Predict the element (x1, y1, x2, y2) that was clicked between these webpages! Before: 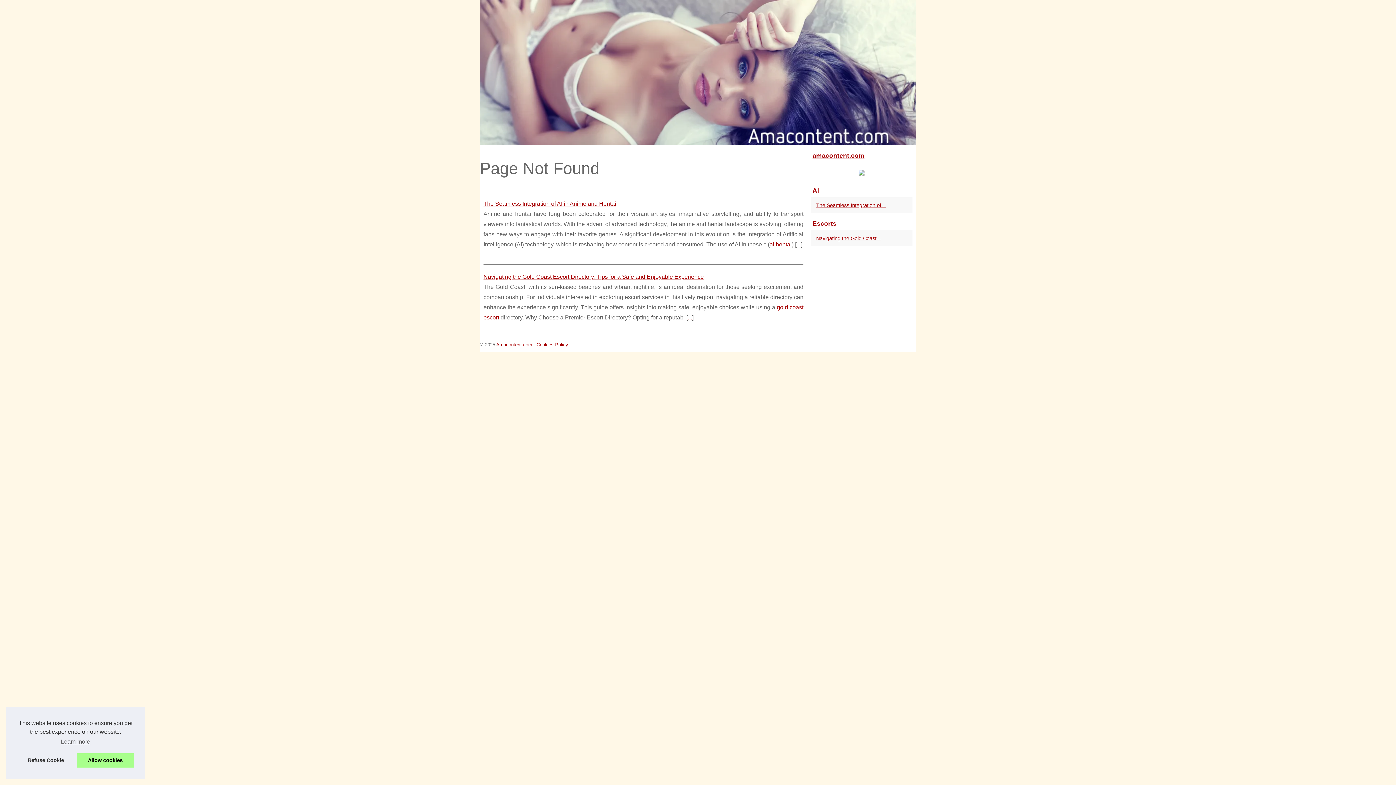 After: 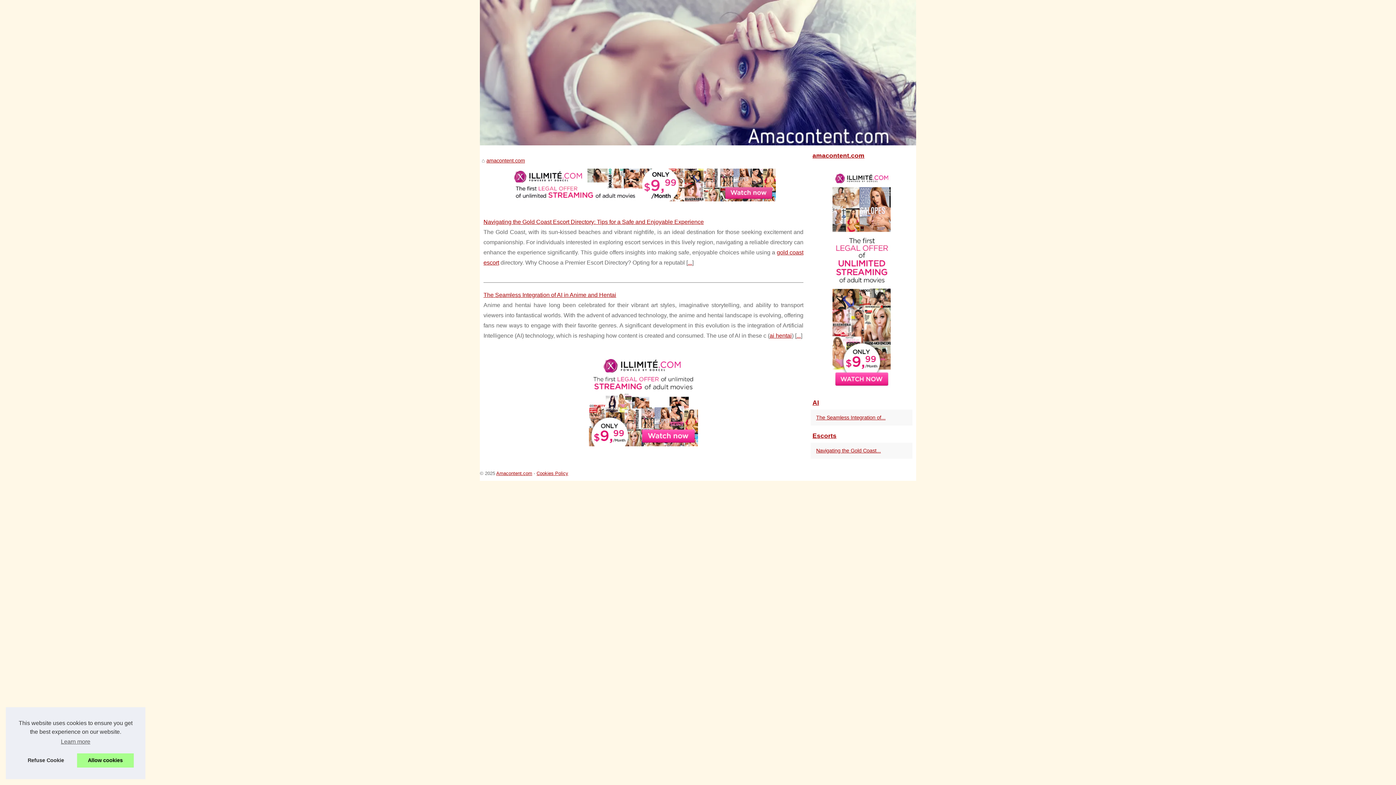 Action: label: amacontent.com bbox: (810, 149, 912, 162)